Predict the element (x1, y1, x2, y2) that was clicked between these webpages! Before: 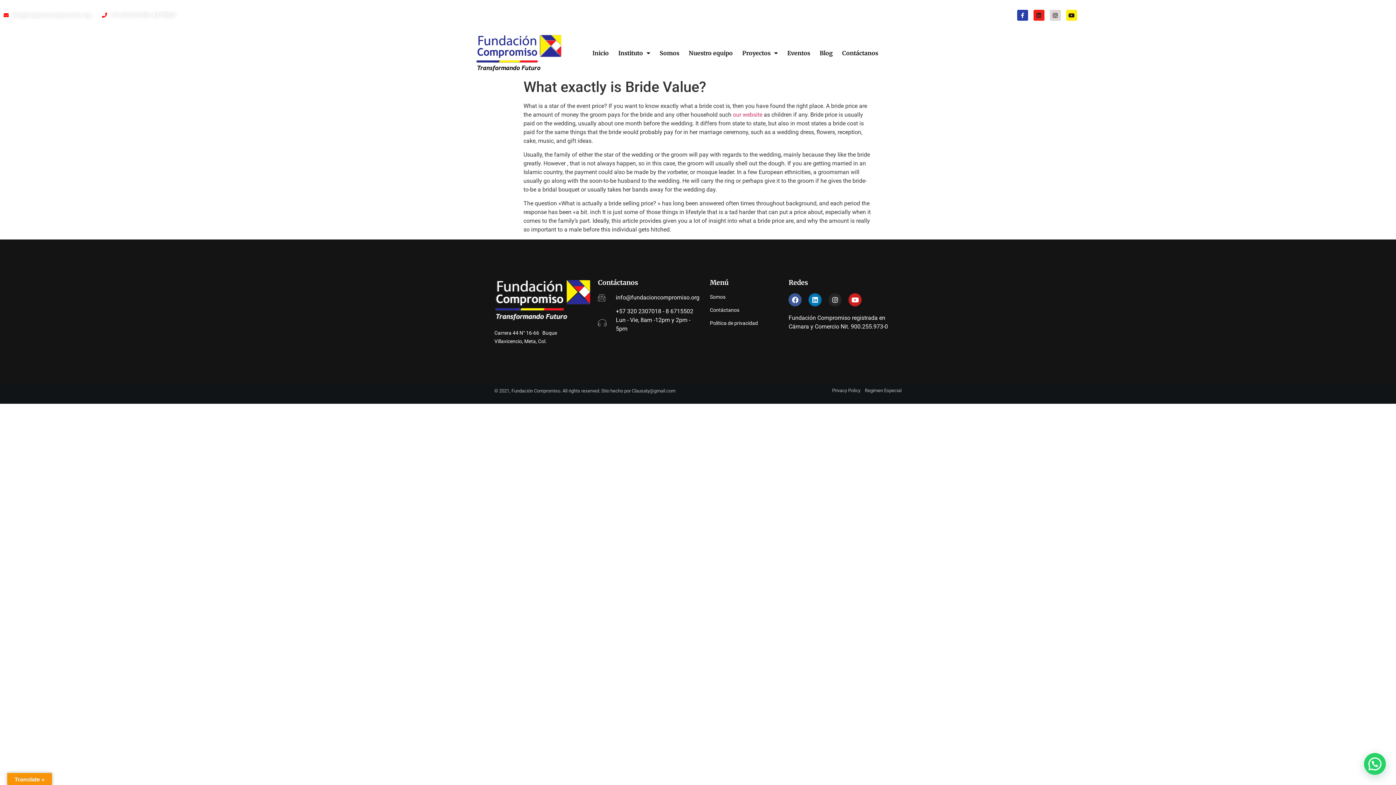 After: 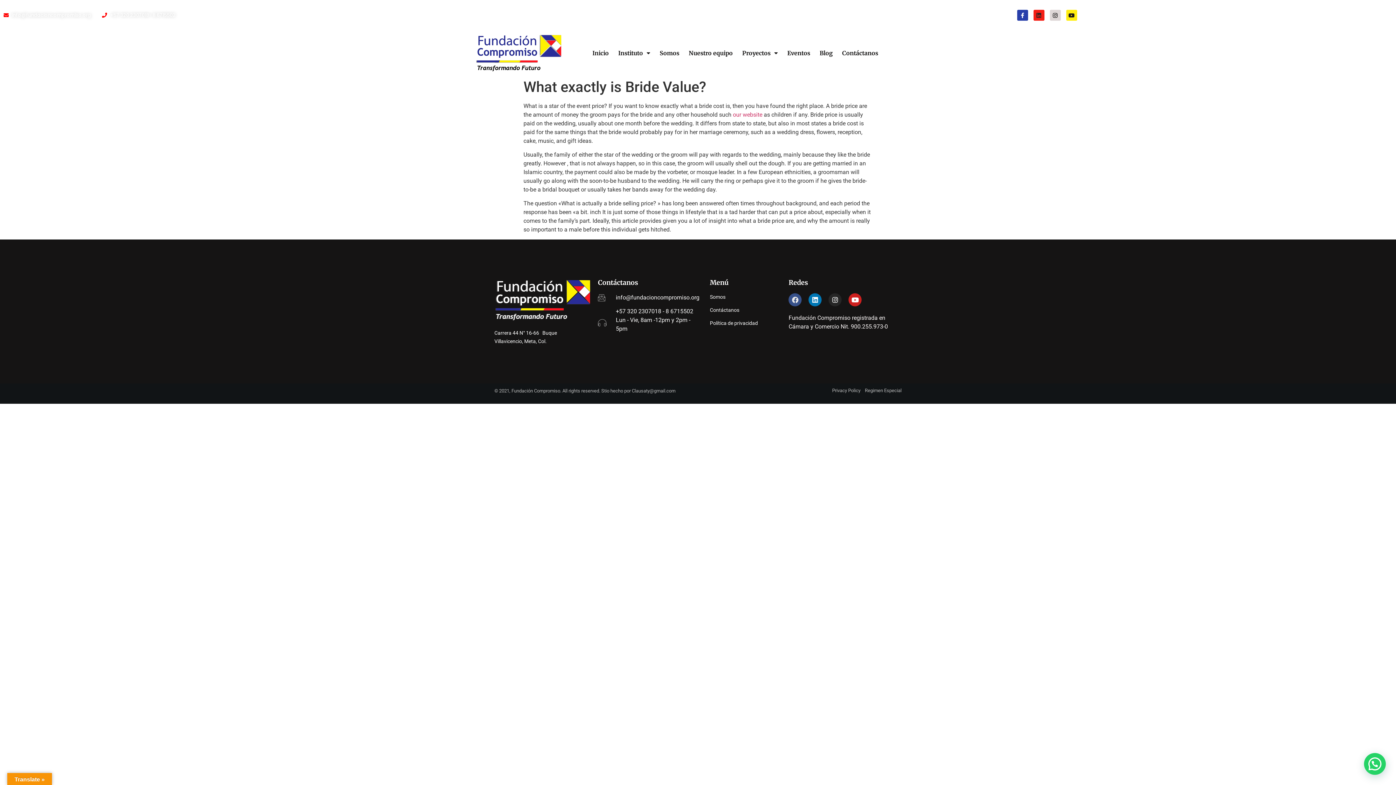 Action: bbox: (788, 293, 801, 306) label: Facebook